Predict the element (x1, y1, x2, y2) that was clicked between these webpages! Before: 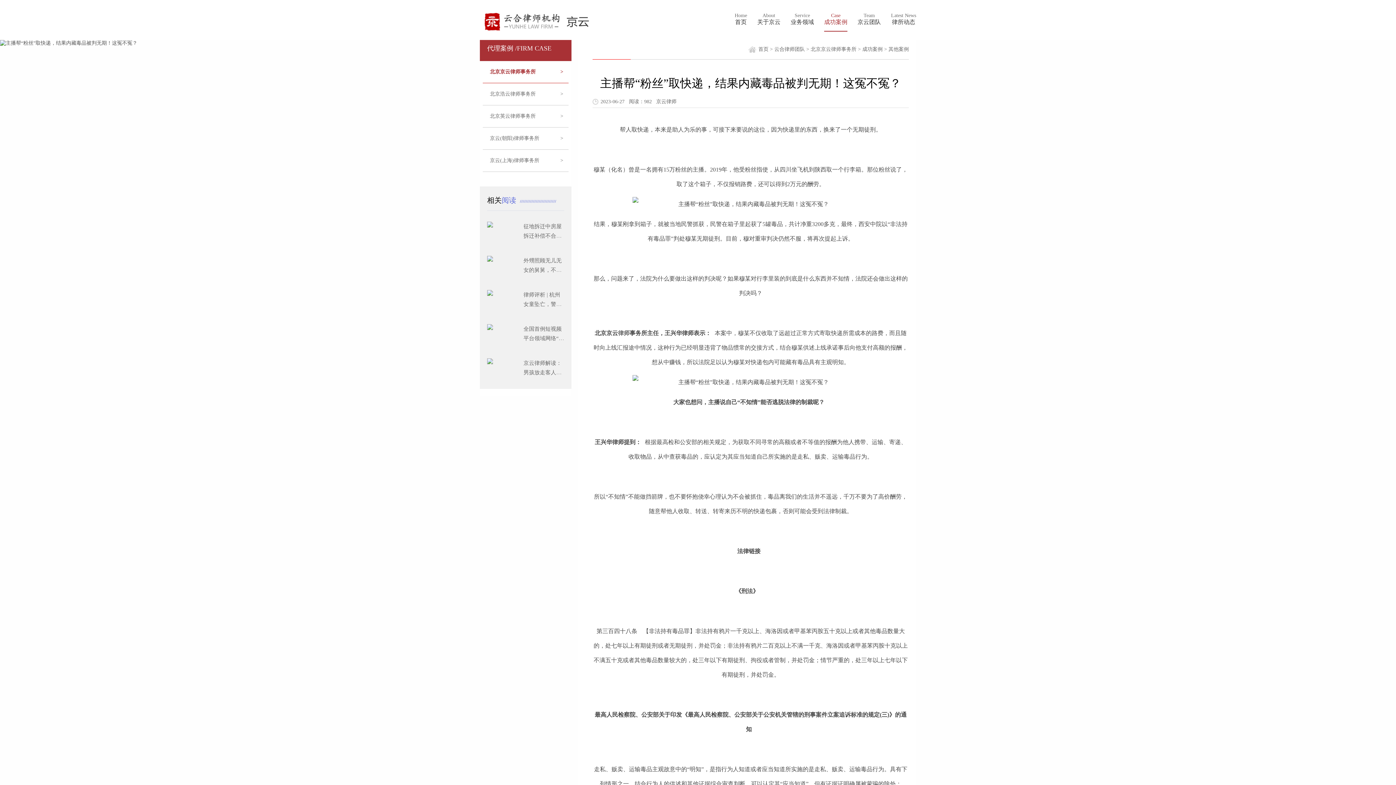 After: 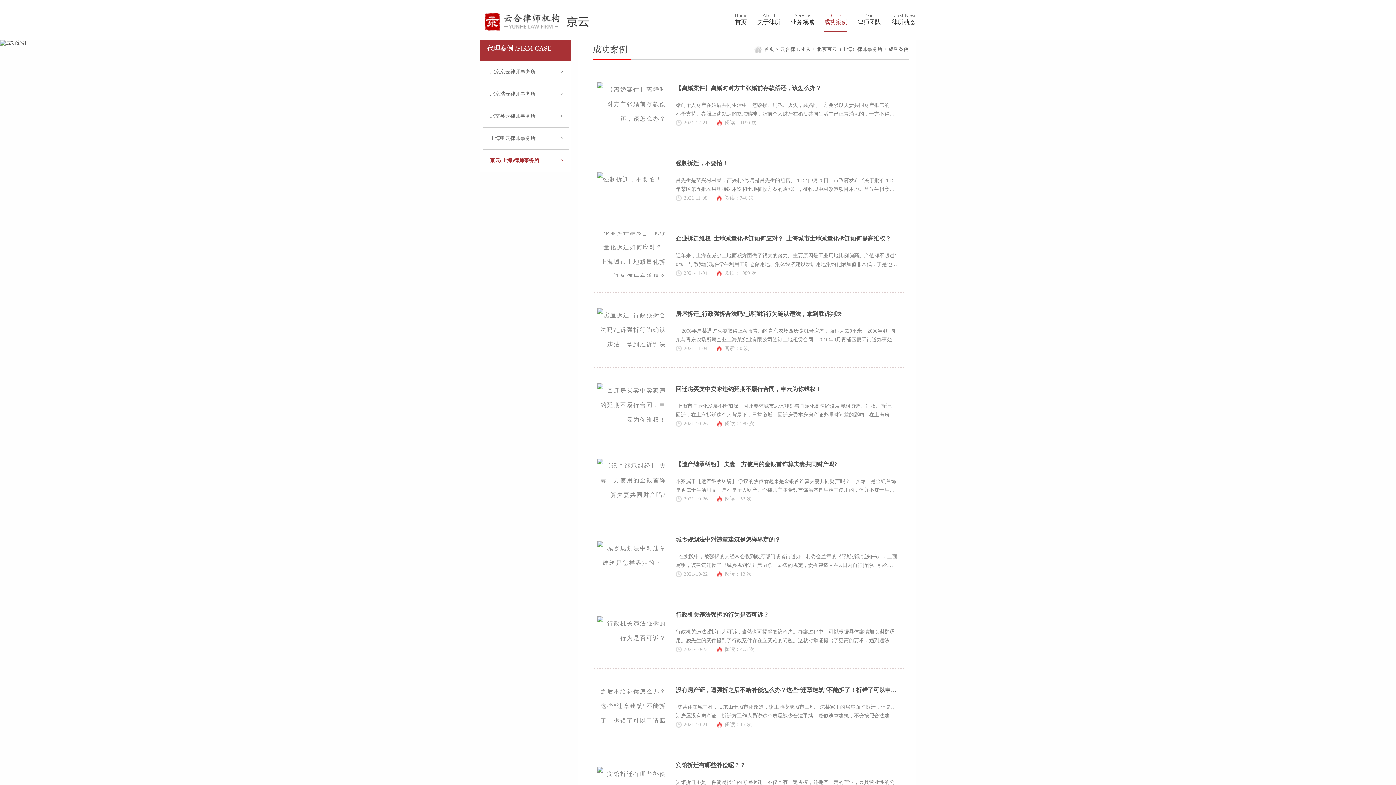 Action: bbox: (482, 149, 568, 172) label: 京云(上海)律师事务所
>